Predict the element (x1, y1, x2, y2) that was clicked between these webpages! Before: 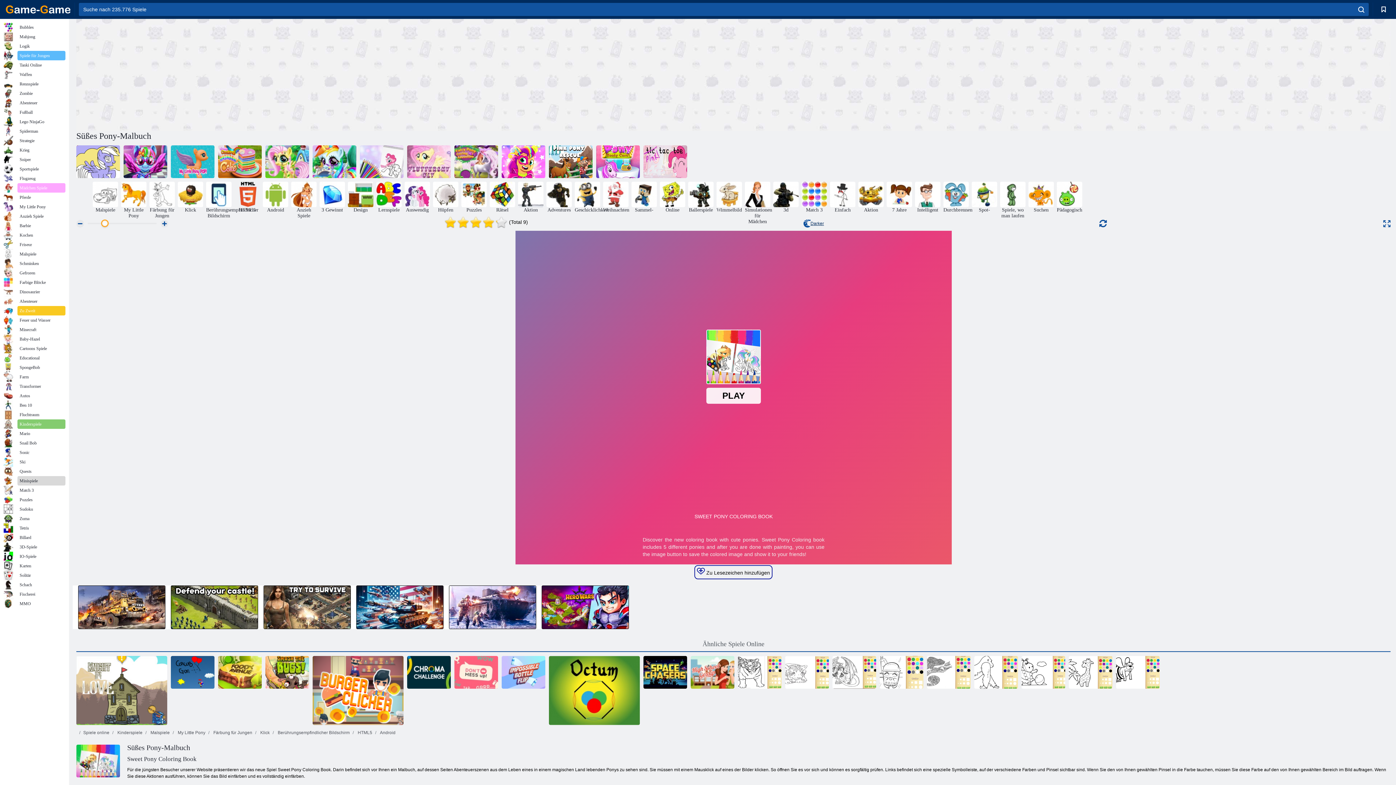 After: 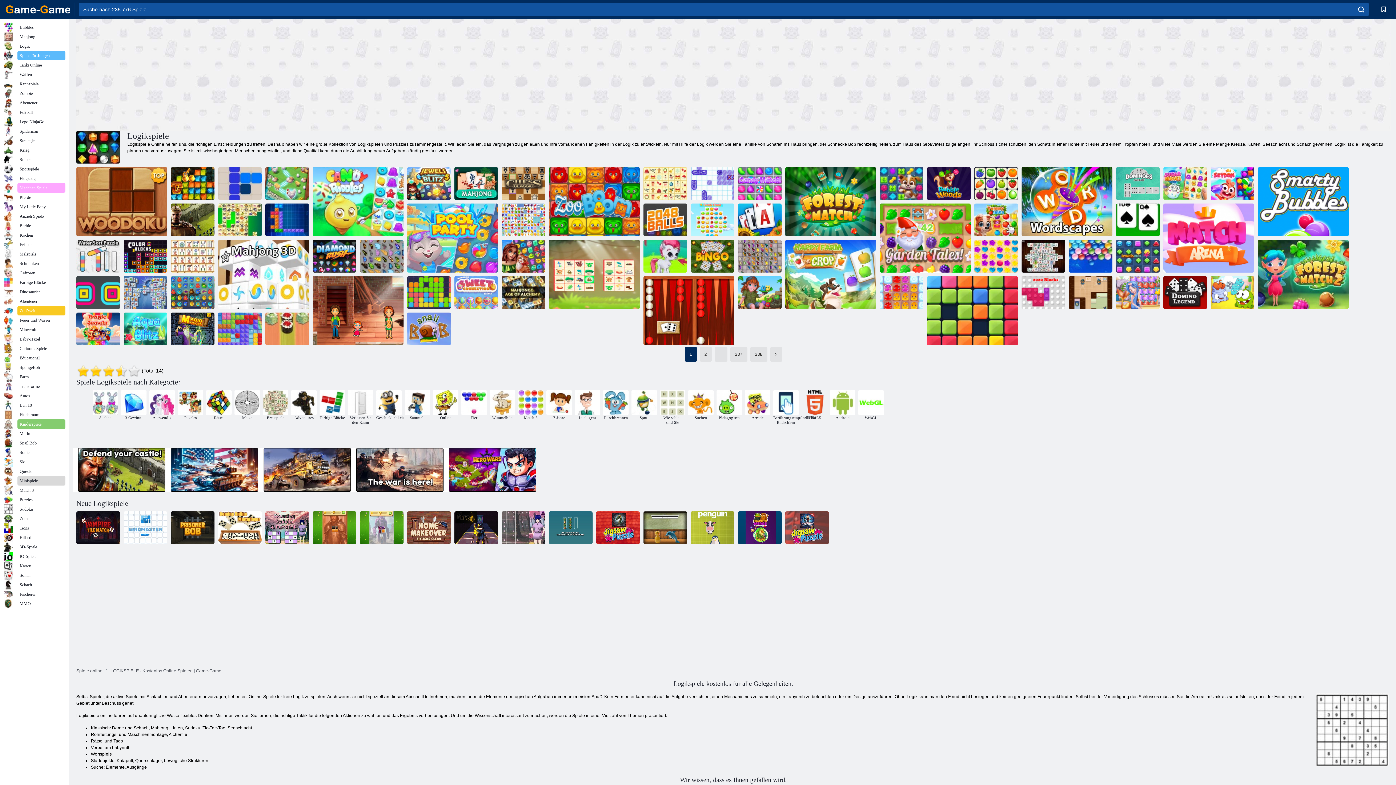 Action: bbox: (3, 41, 65, 50) label: Logik